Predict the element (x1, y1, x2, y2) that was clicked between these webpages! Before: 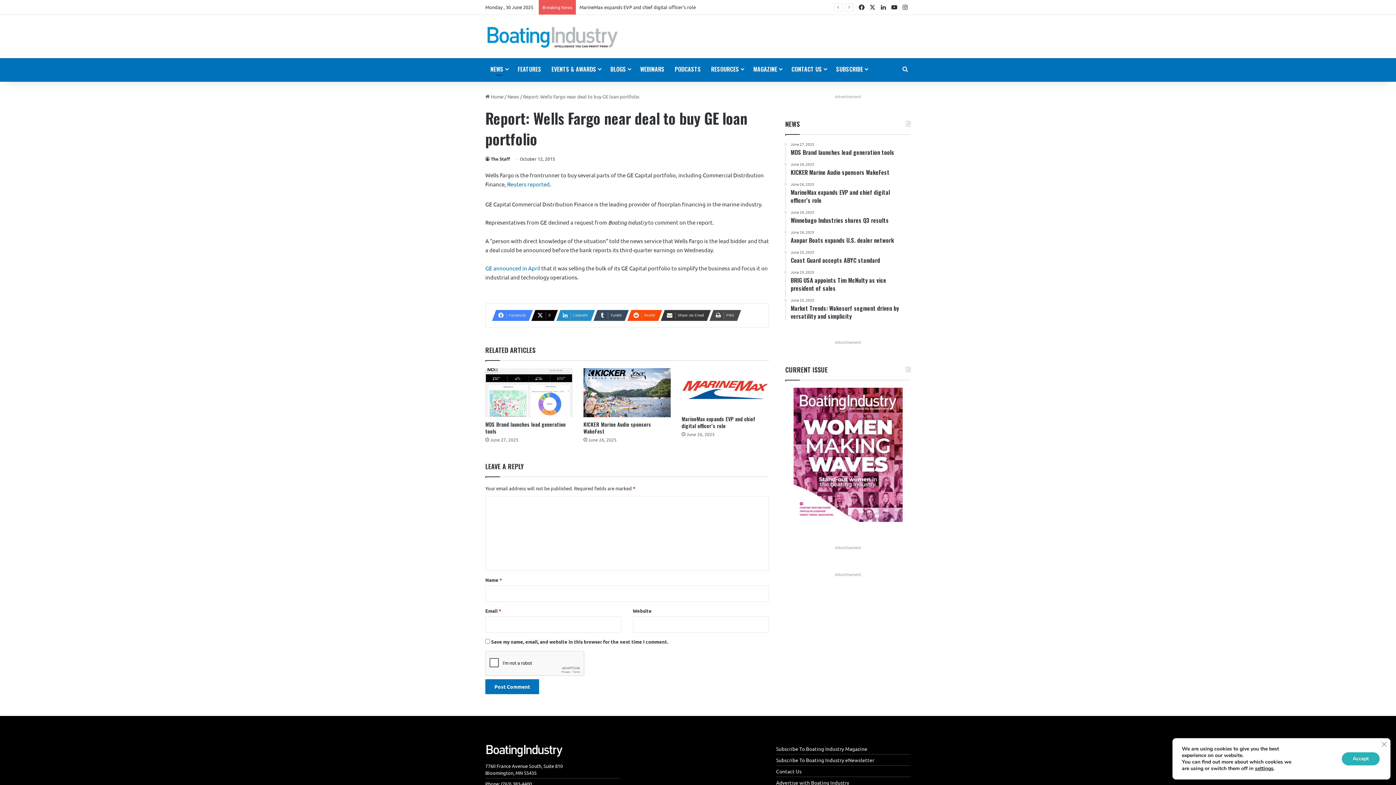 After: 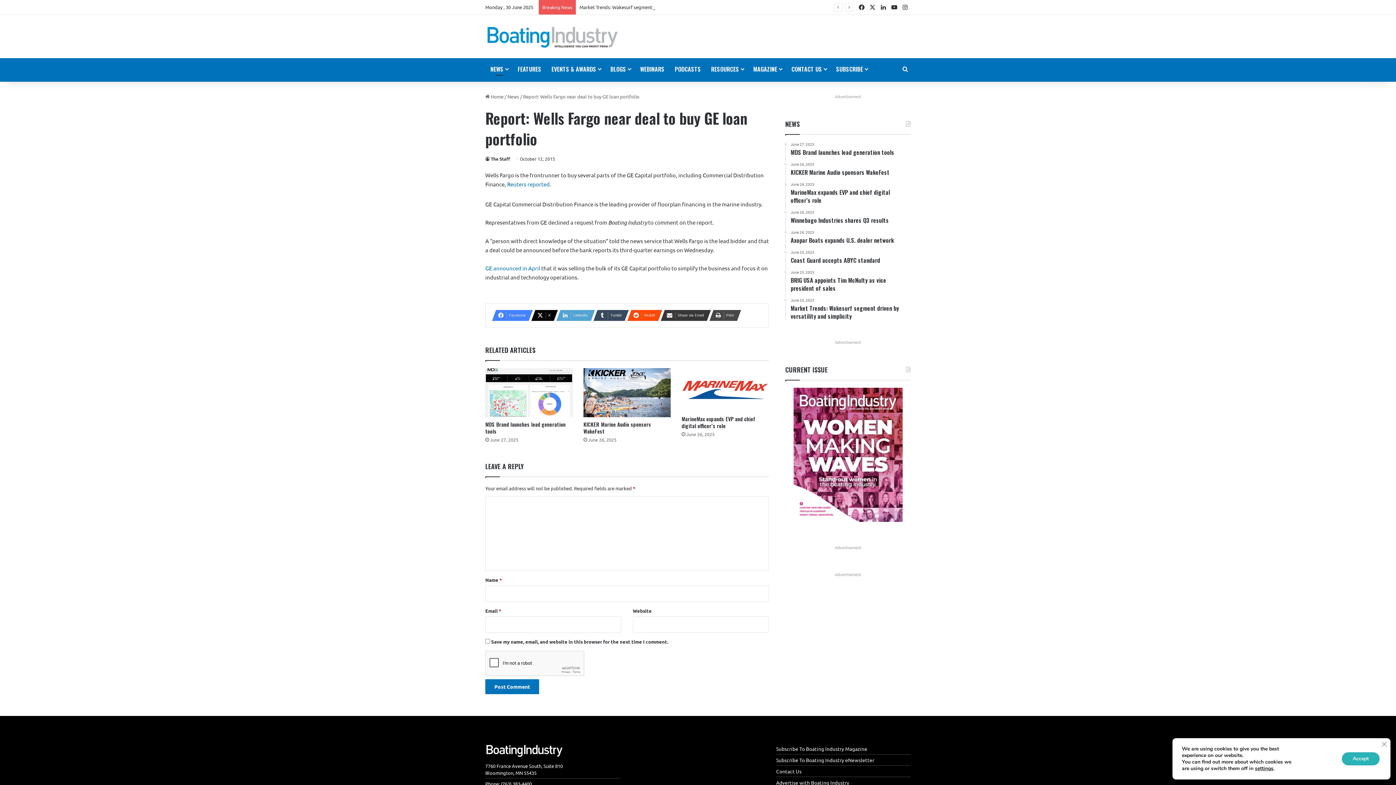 Action: label: LinkedIn bbox: (556, 310, 590, 321)